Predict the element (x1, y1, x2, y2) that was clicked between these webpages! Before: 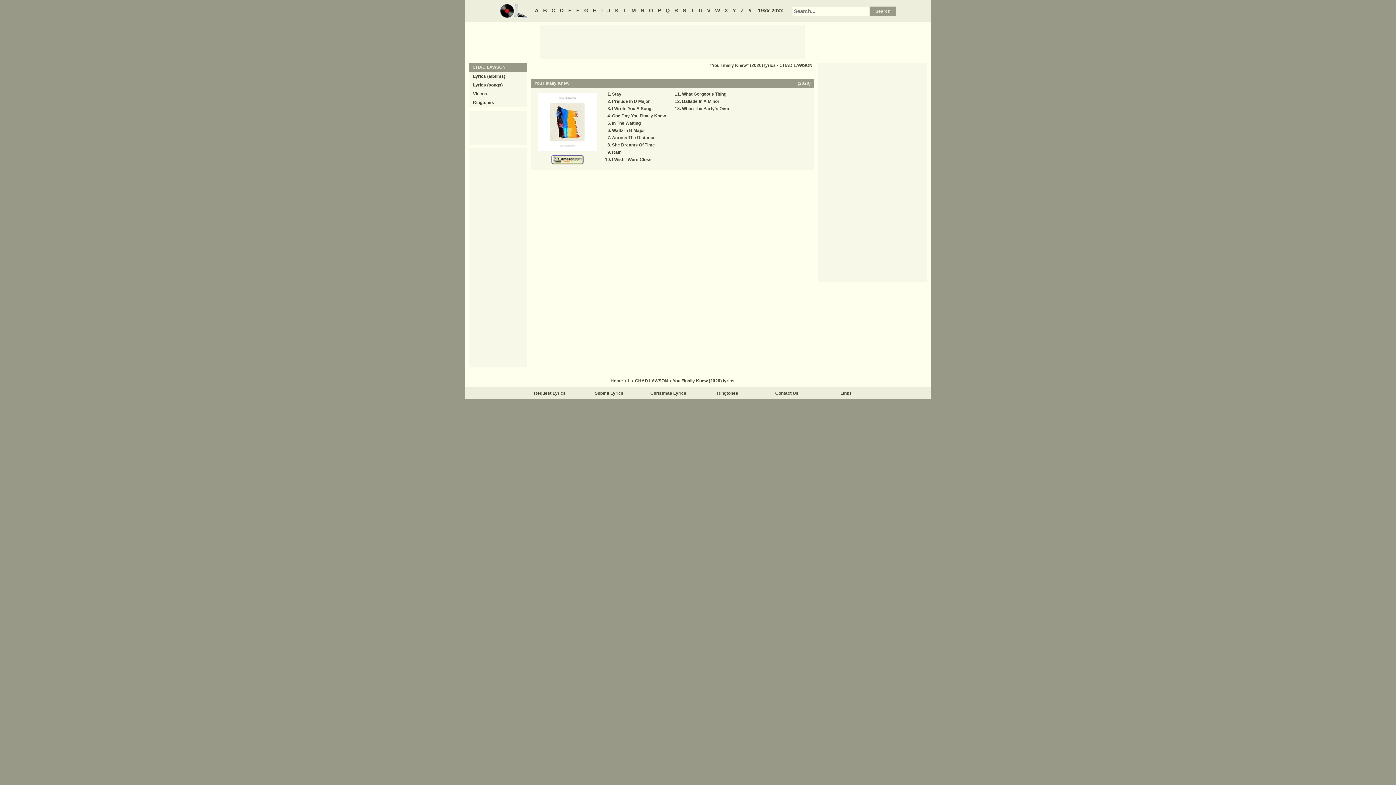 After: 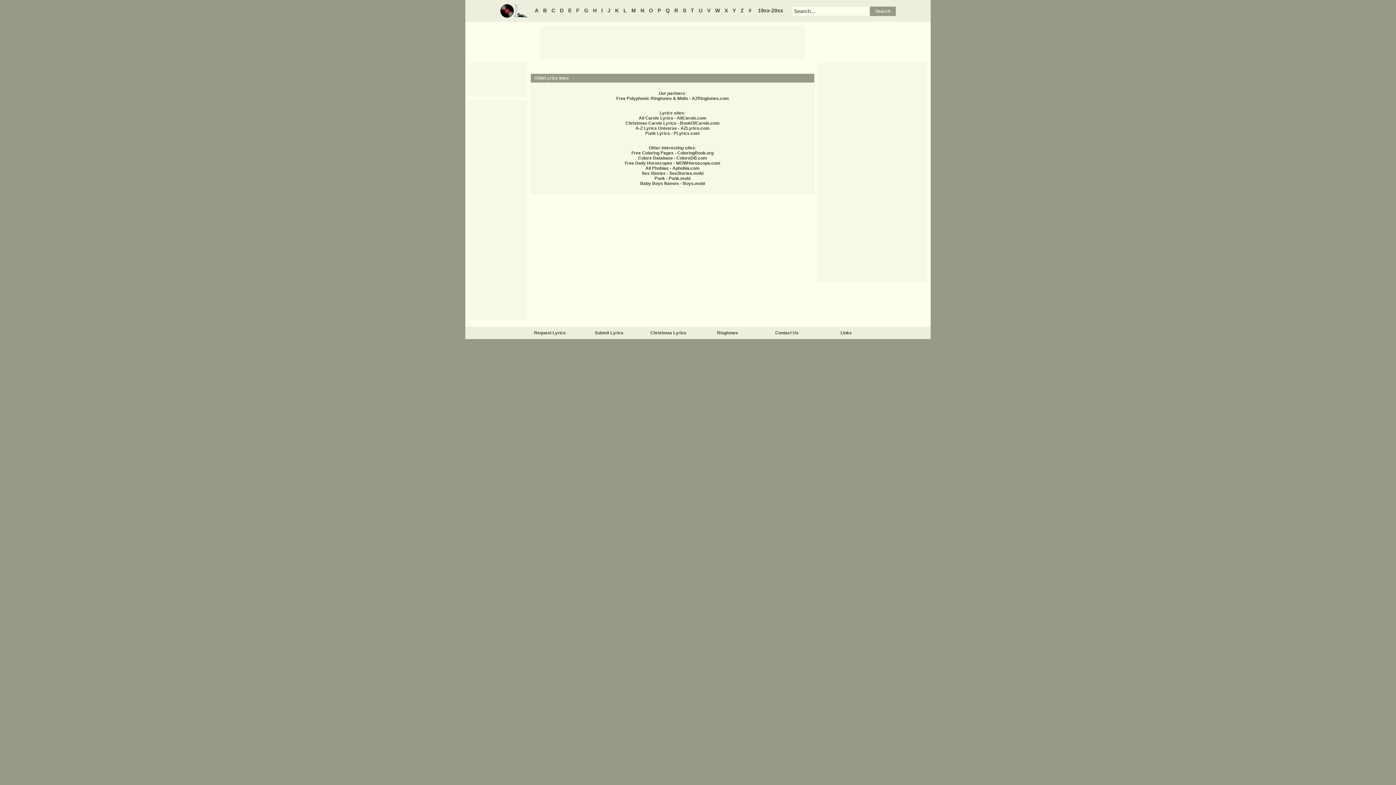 Action: label: Links bbox: (840, 390, 852, 396)